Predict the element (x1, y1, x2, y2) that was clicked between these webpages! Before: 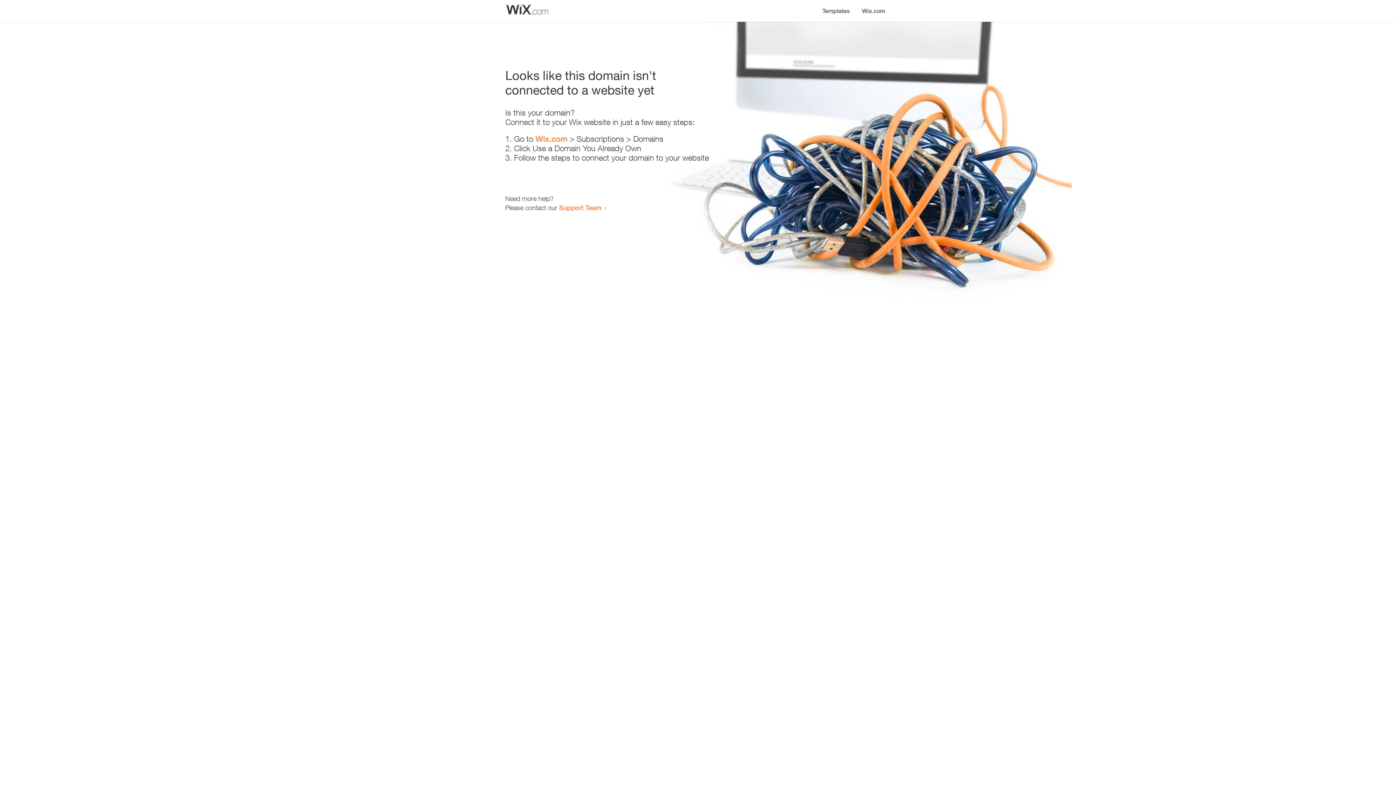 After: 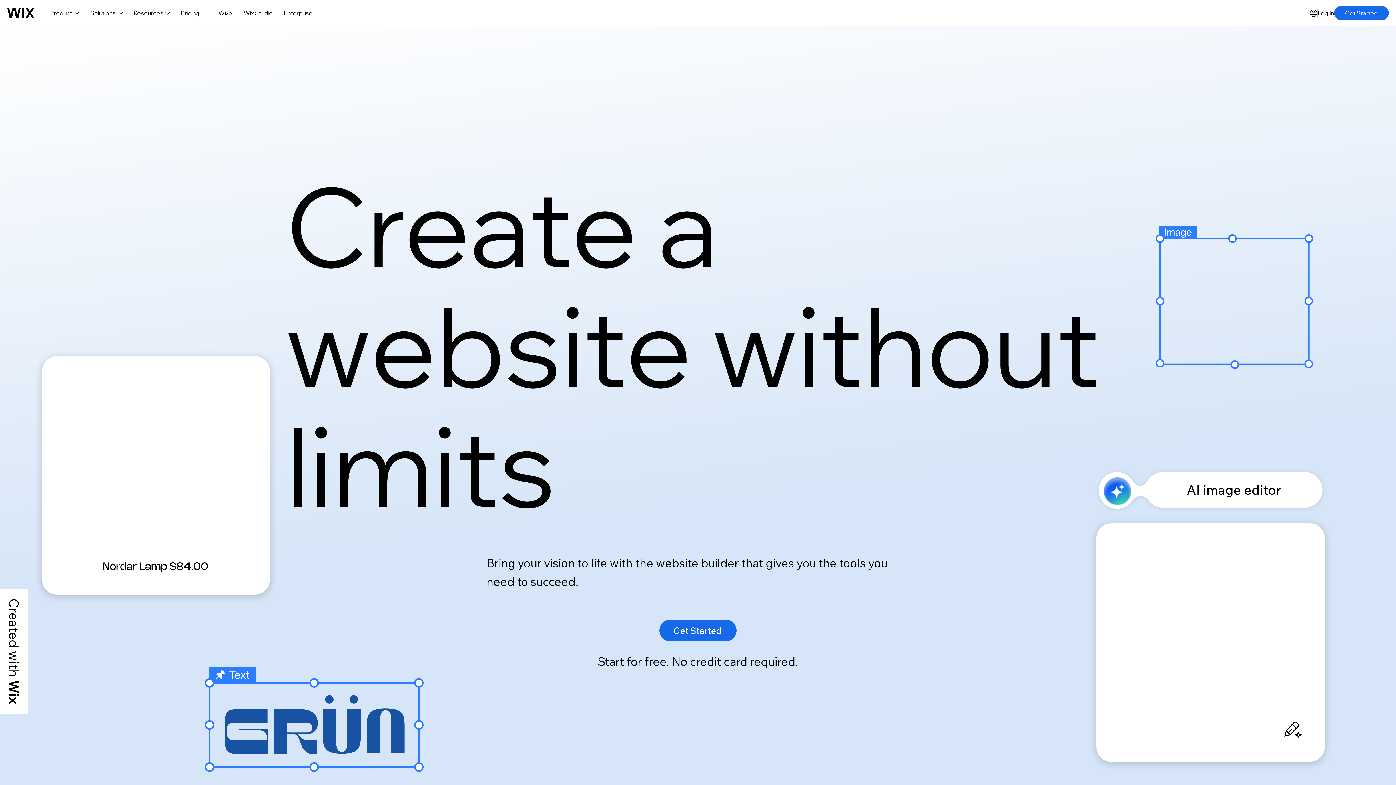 Action: label: Wix.com bbox: (535, 134, 567, 143)